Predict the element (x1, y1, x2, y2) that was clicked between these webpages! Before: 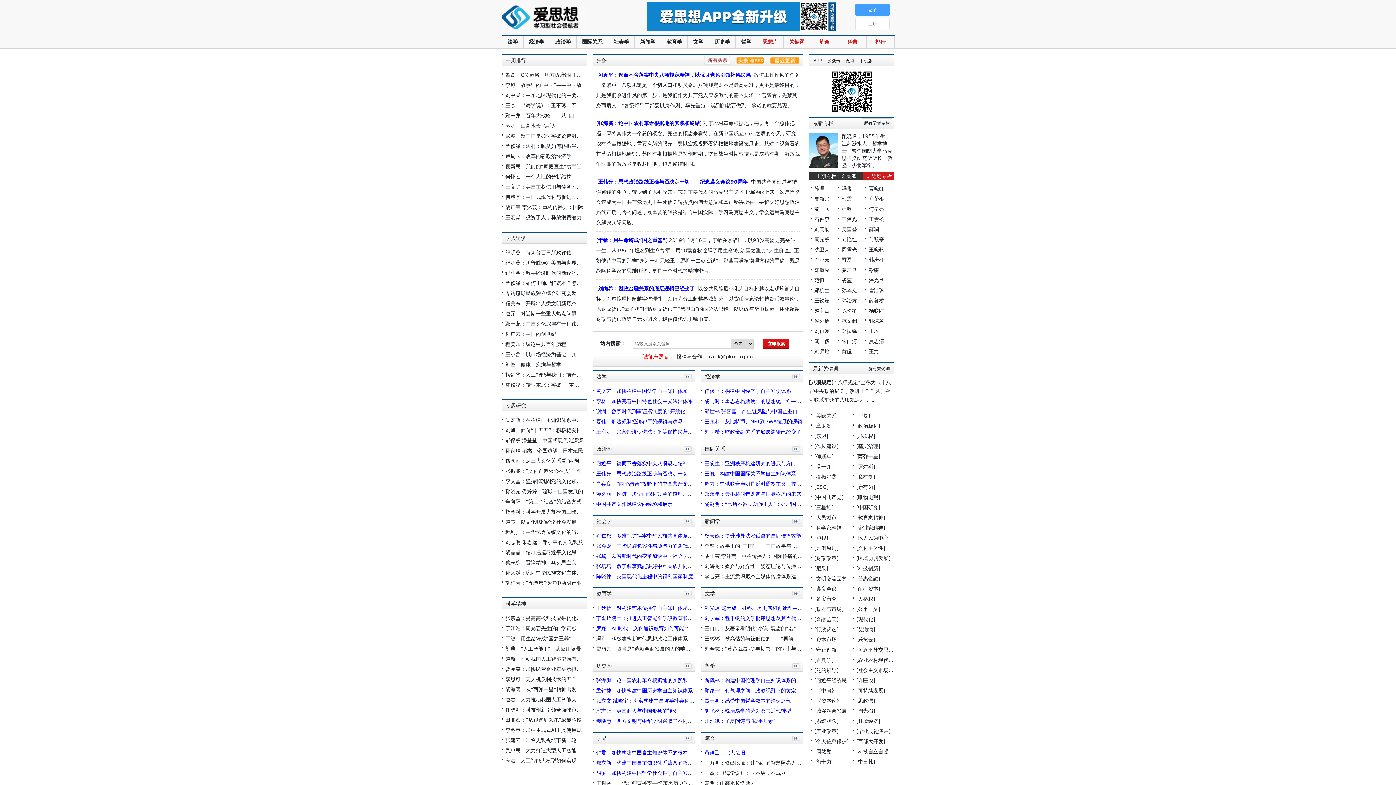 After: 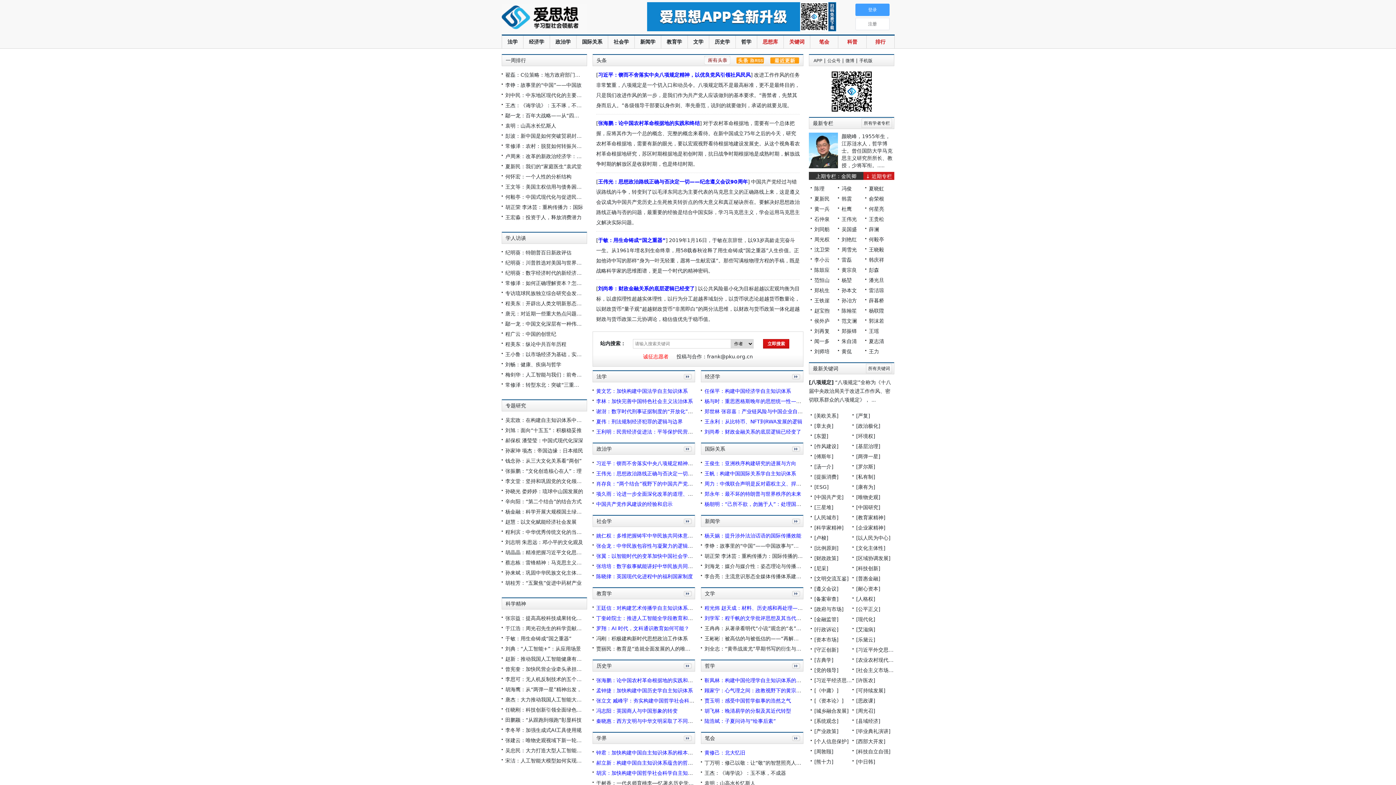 Action: bbox: (704, 418, 802, 424) label: 王永利：从比特币、NFT到RWA发展的逻辑